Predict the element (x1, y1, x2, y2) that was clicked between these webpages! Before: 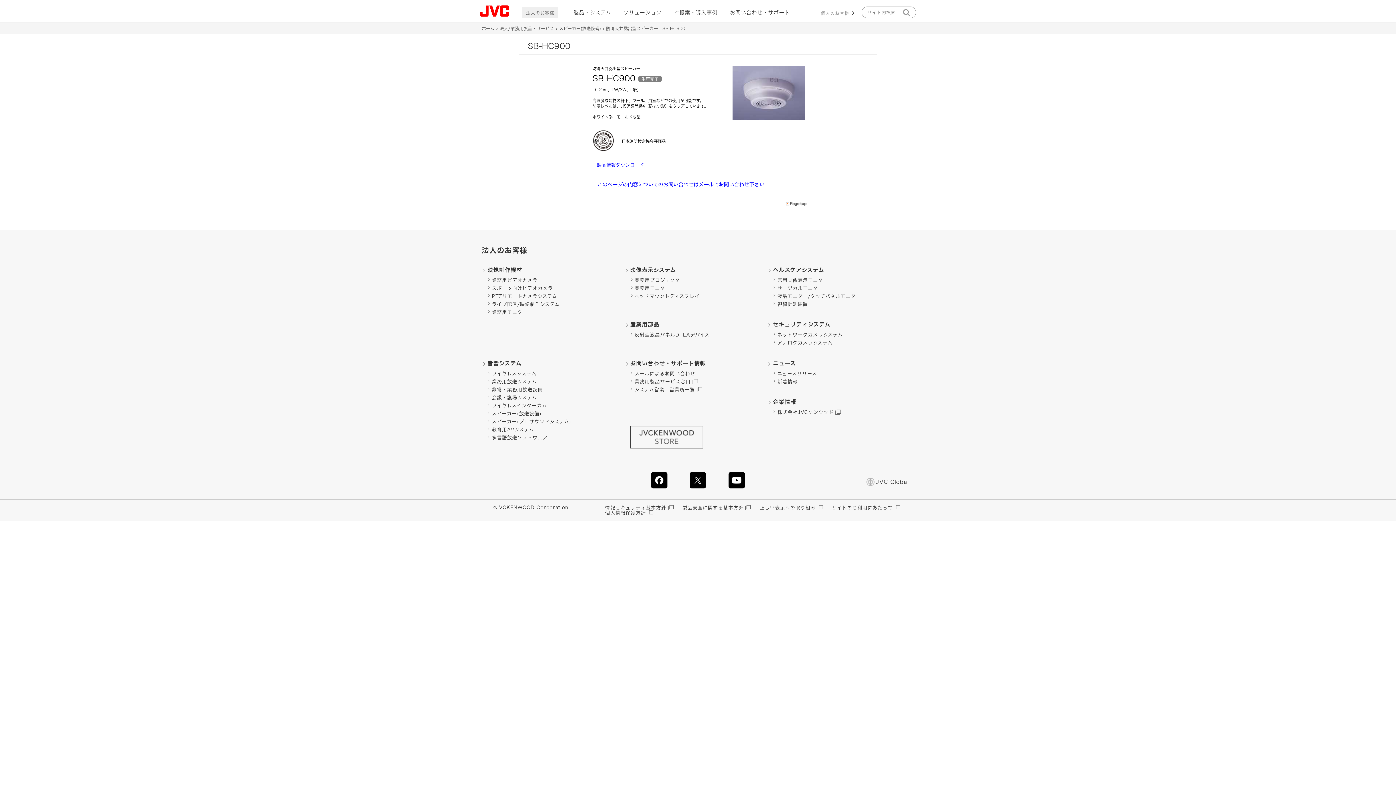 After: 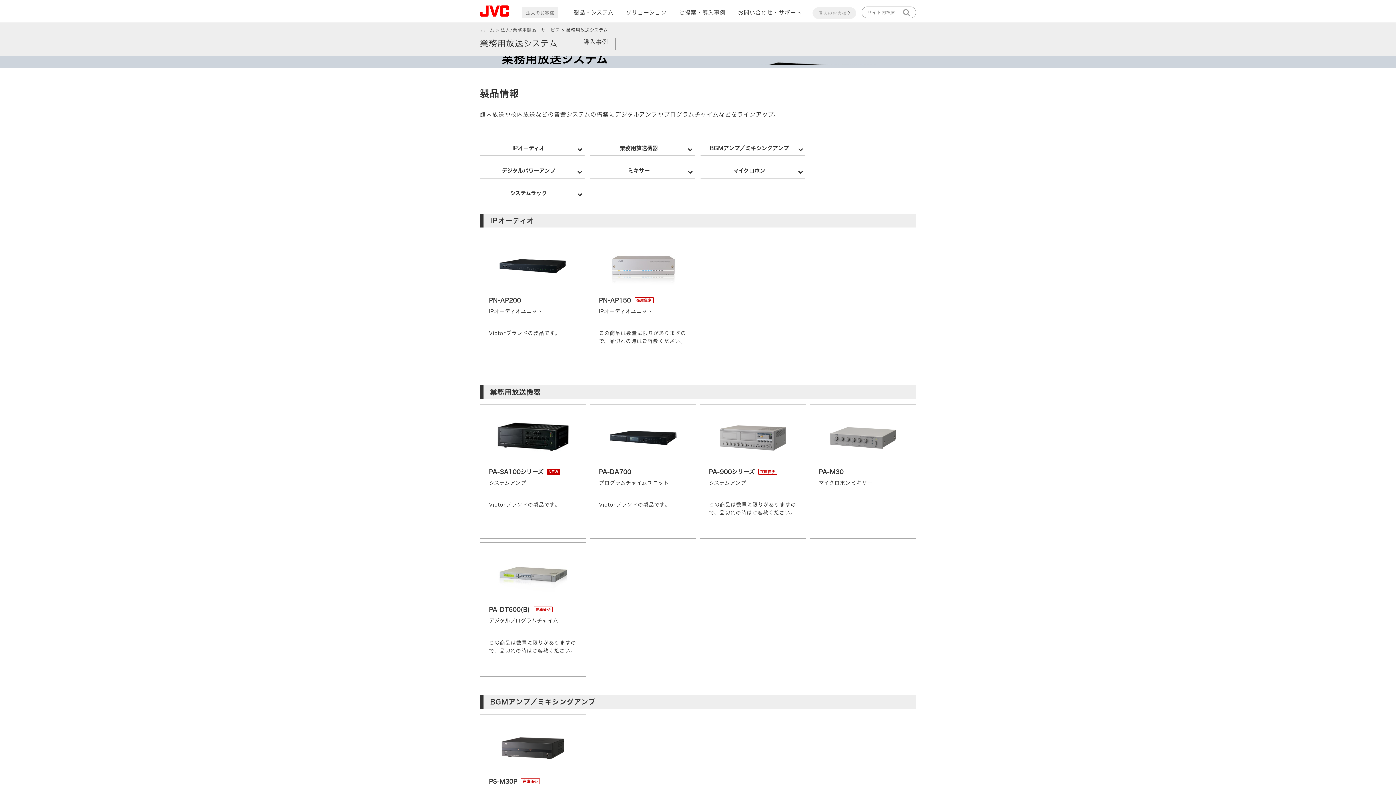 Action: label: 業務用放送システム bbox: (492, 378, 619, 385)